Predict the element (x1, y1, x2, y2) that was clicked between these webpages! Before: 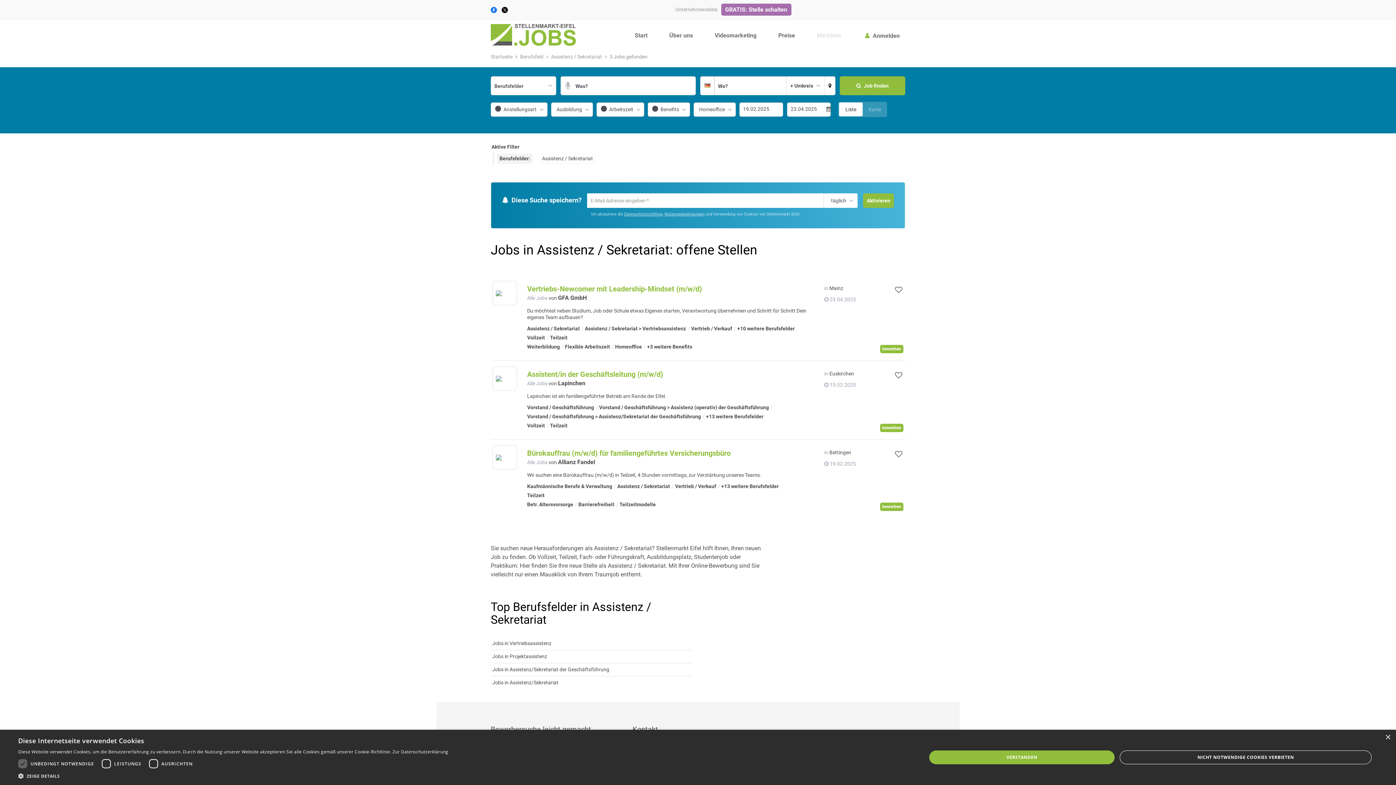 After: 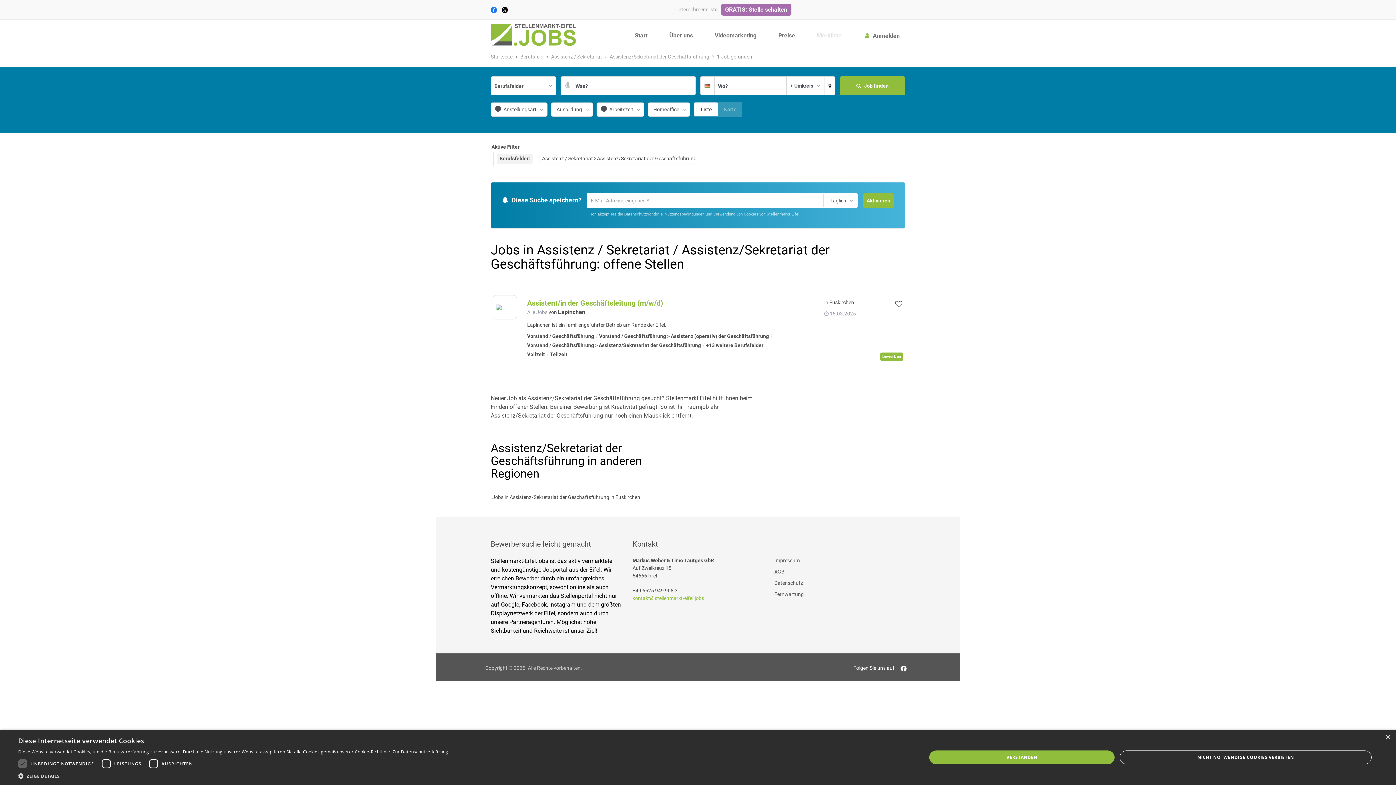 Action: bbox: (490, 663, 692, 676) label: Jobs in Assistenz/Sekretariat der Geschäftsführung